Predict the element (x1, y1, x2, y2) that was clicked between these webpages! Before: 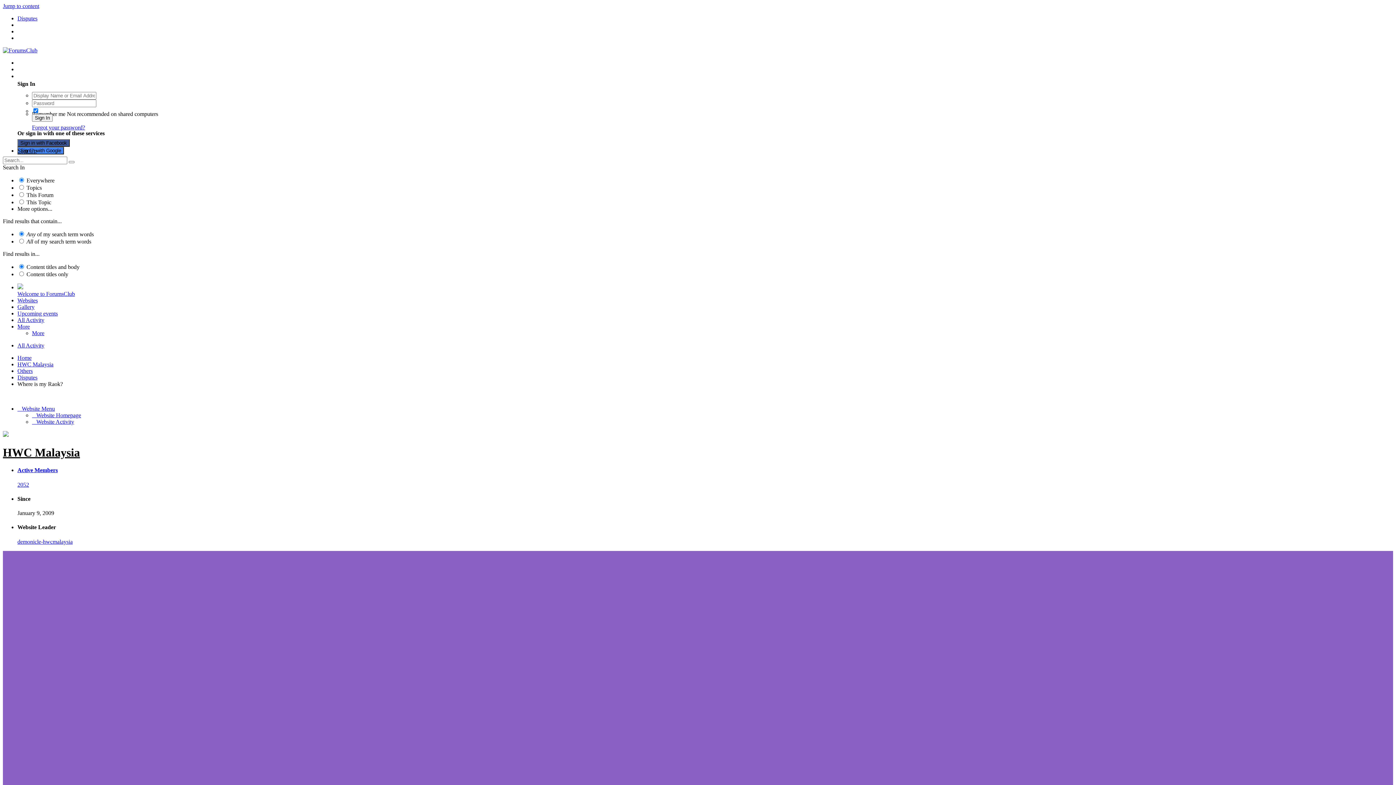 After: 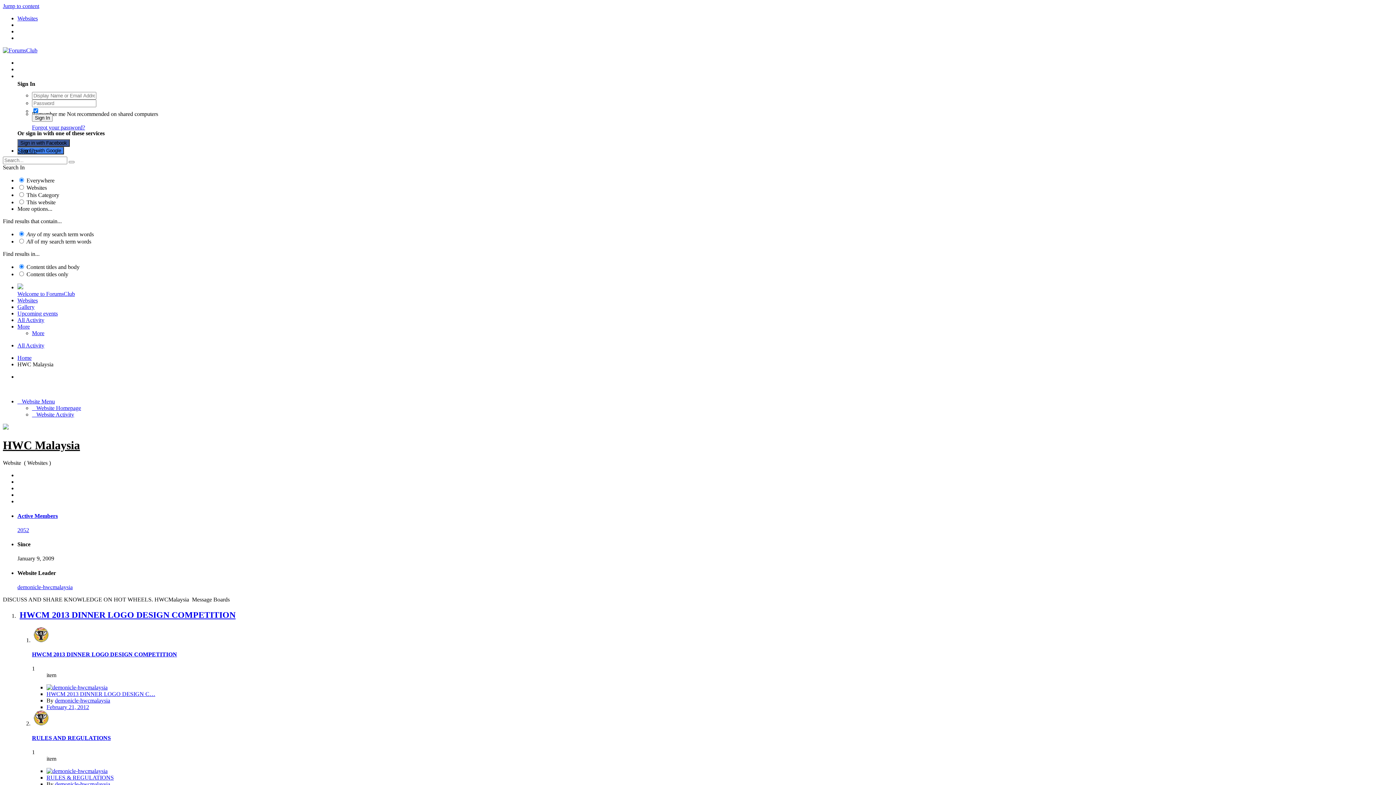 Action: label: HWC Malaysia bbox: (17, 361, 53, 367)